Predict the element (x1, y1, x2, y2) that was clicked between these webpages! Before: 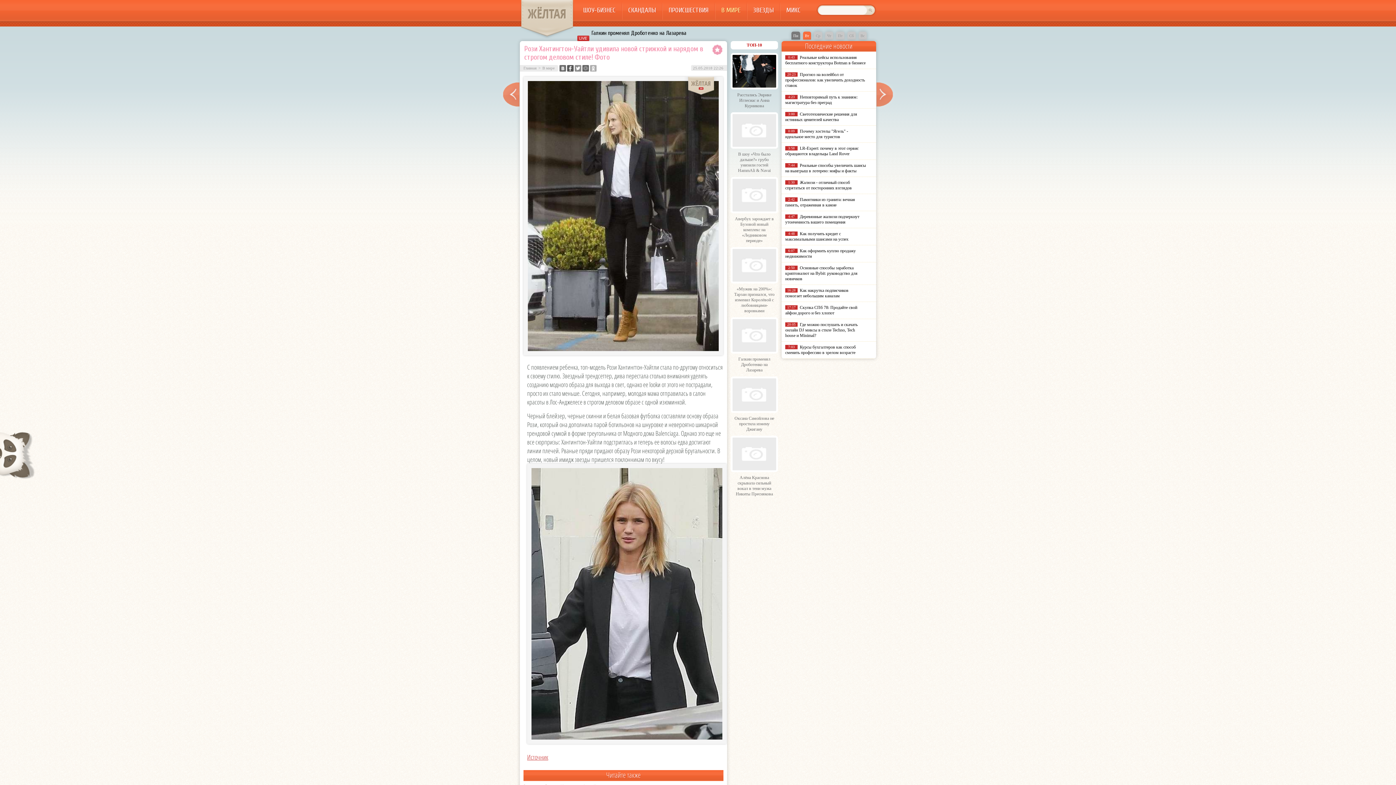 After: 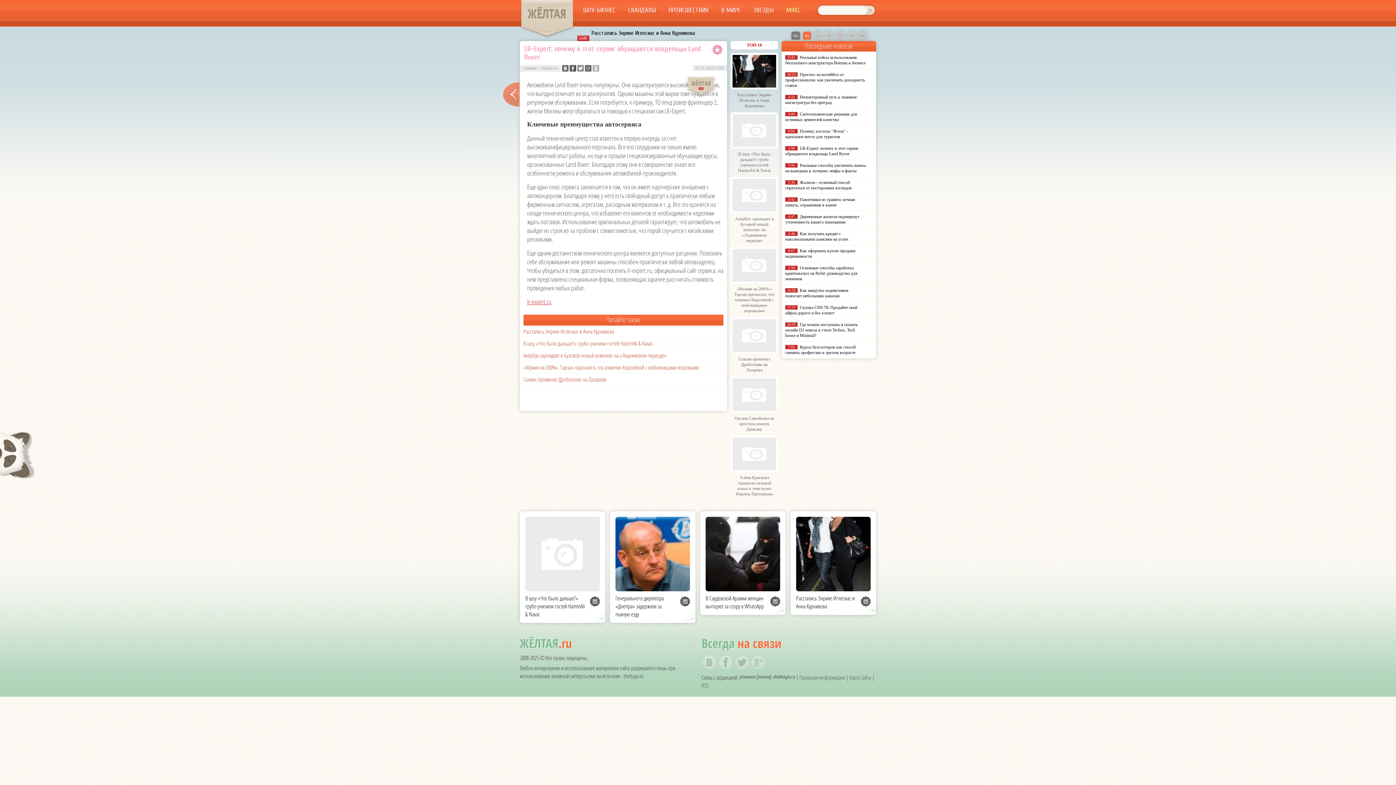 Action: label: LR-Expert: почему в этот сервис обращаются владельцы Land Rover bbox: (785, 145, 858, 156)